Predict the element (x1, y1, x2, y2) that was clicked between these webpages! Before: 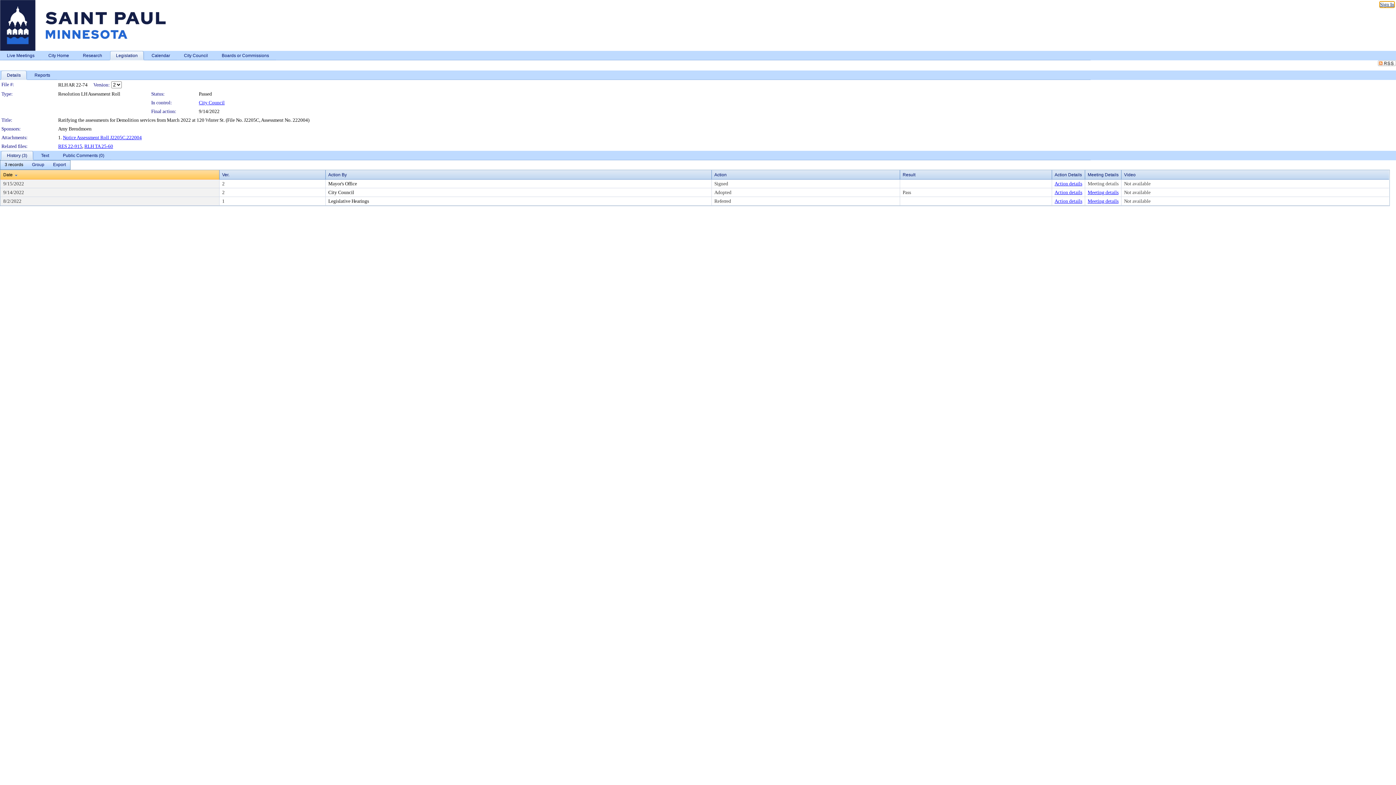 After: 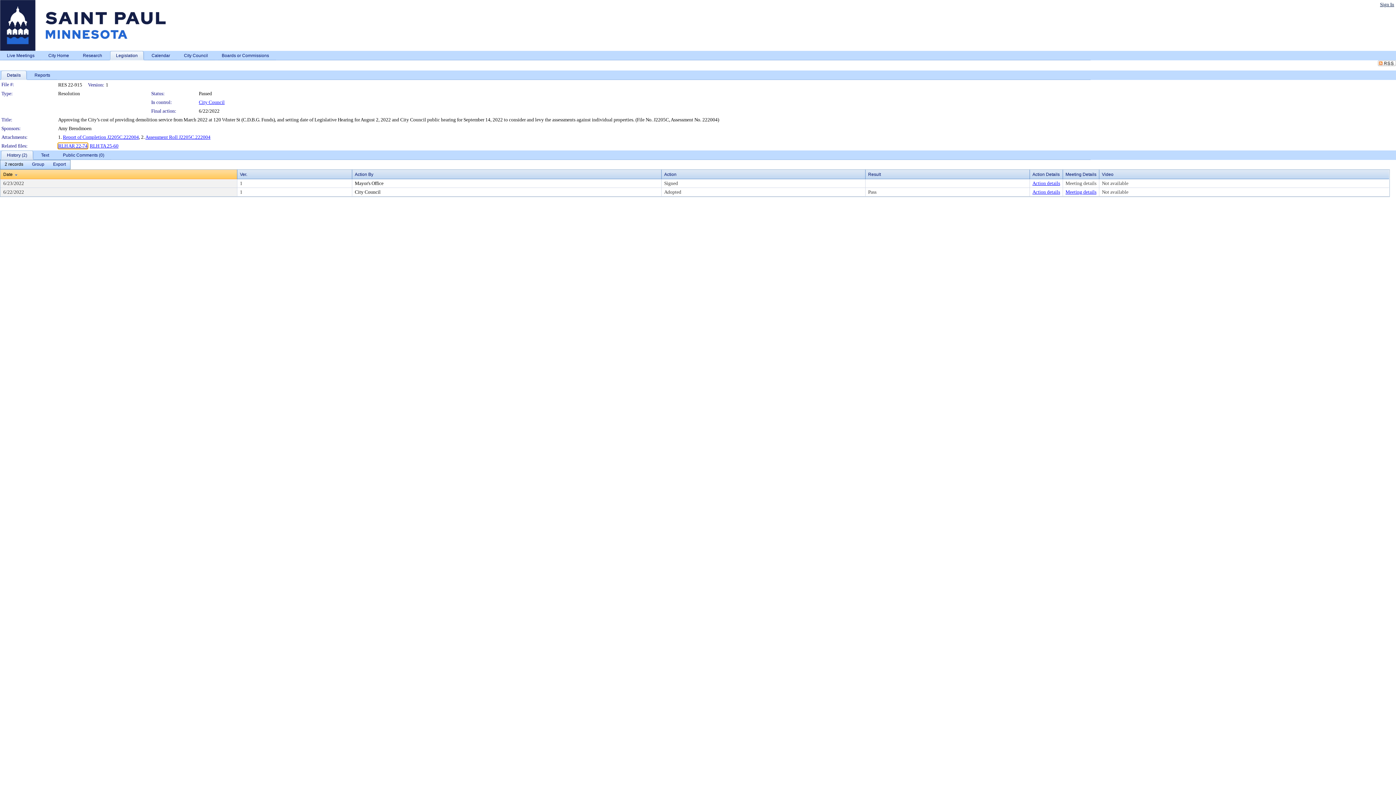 Action: label: RES 22-915 bbox: (58, 143, 82, 149)